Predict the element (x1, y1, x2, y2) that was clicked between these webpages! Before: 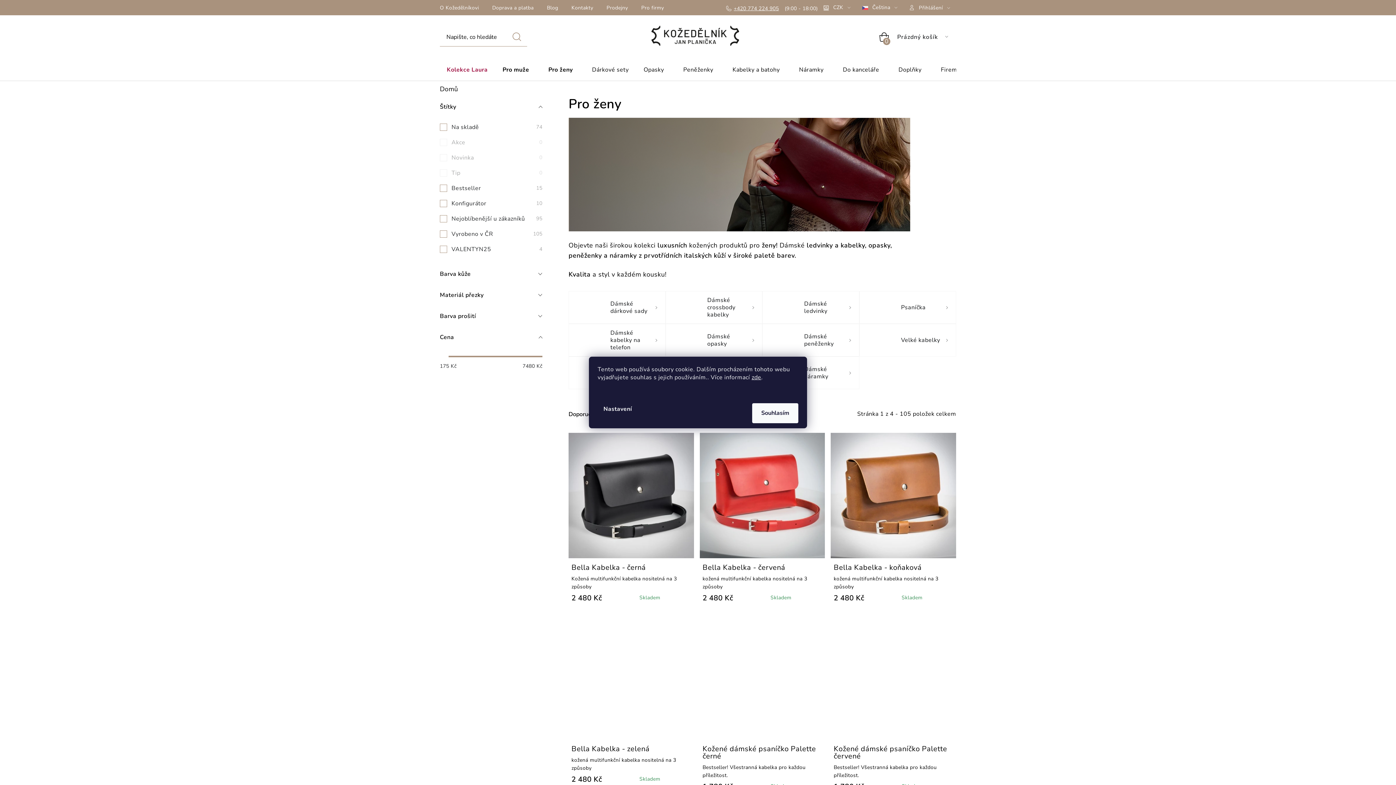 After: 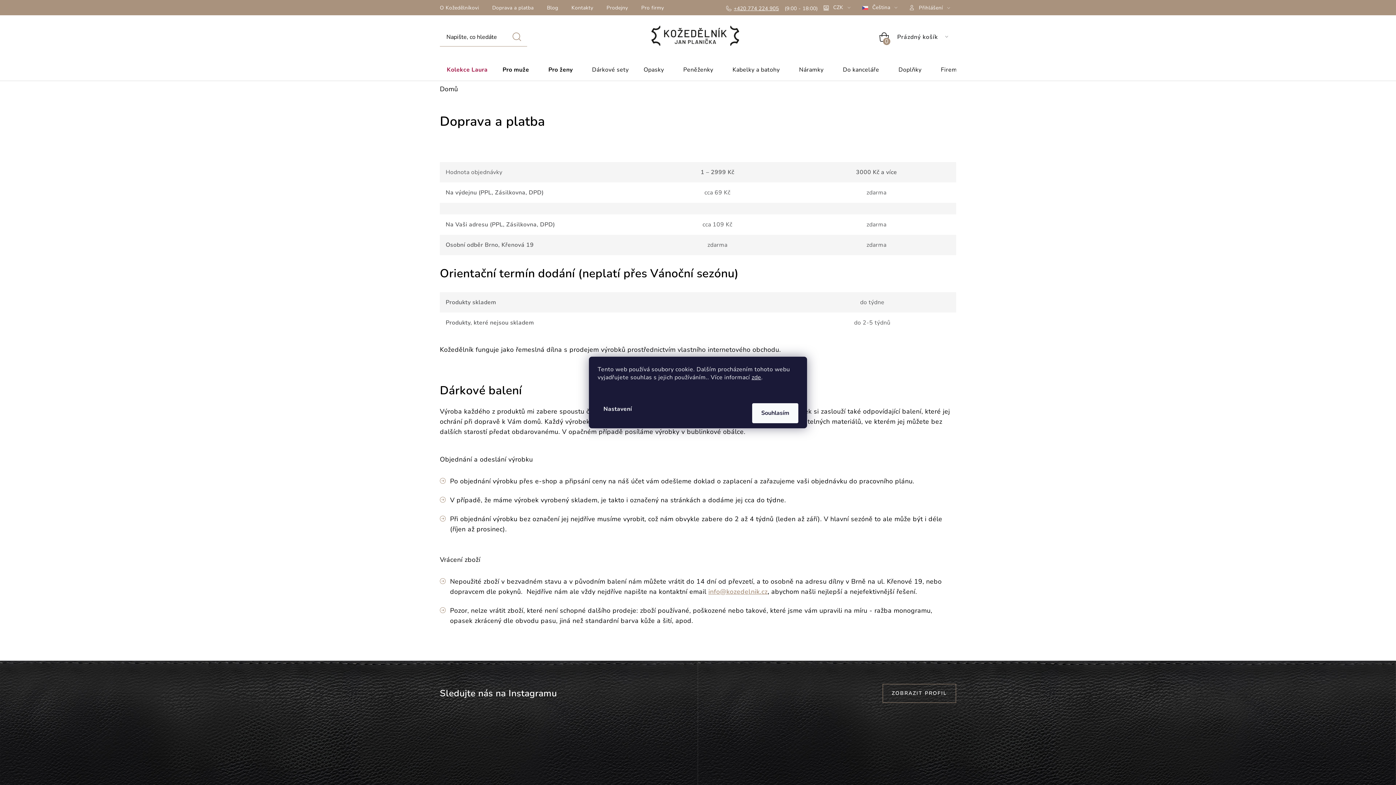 Action: bbox: (486, 0, 539, 15) label: Doprava a platba